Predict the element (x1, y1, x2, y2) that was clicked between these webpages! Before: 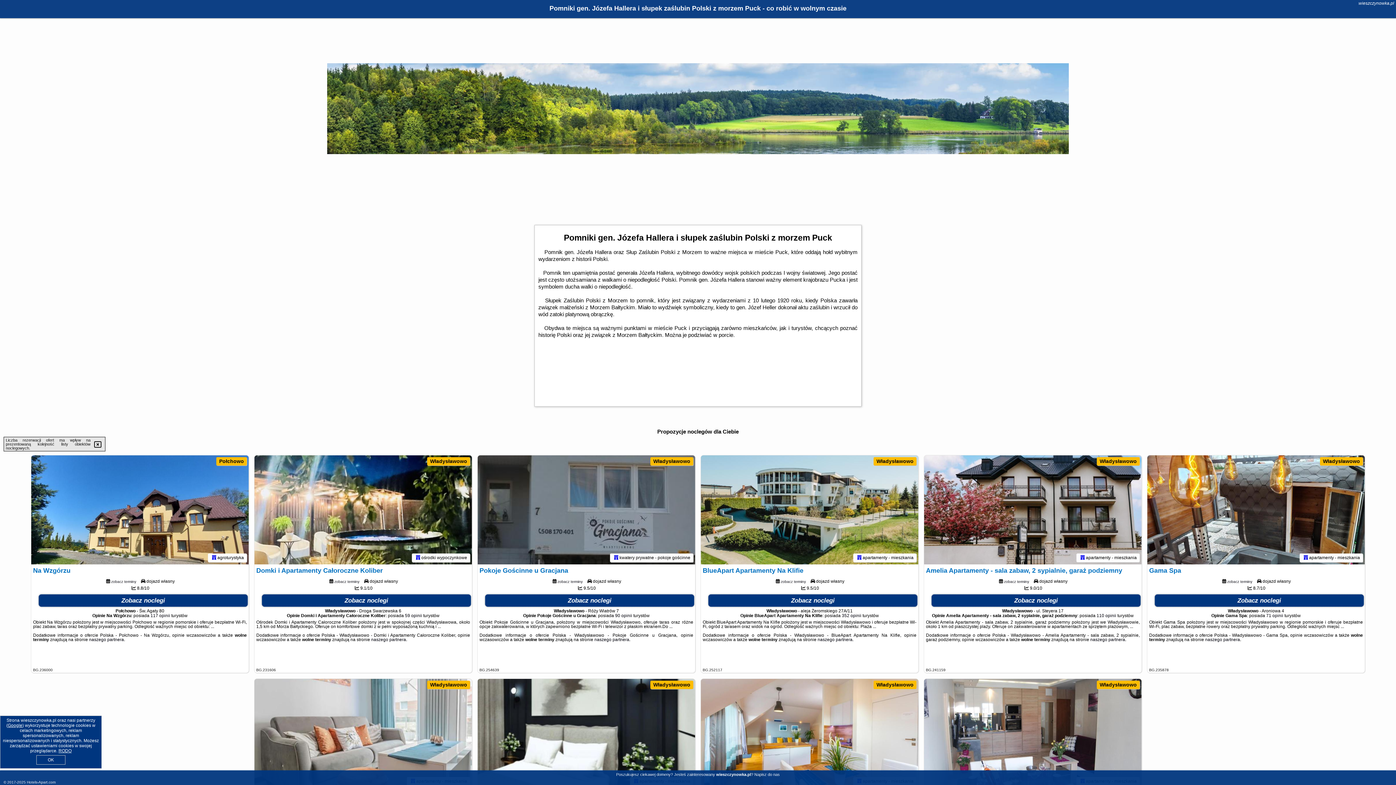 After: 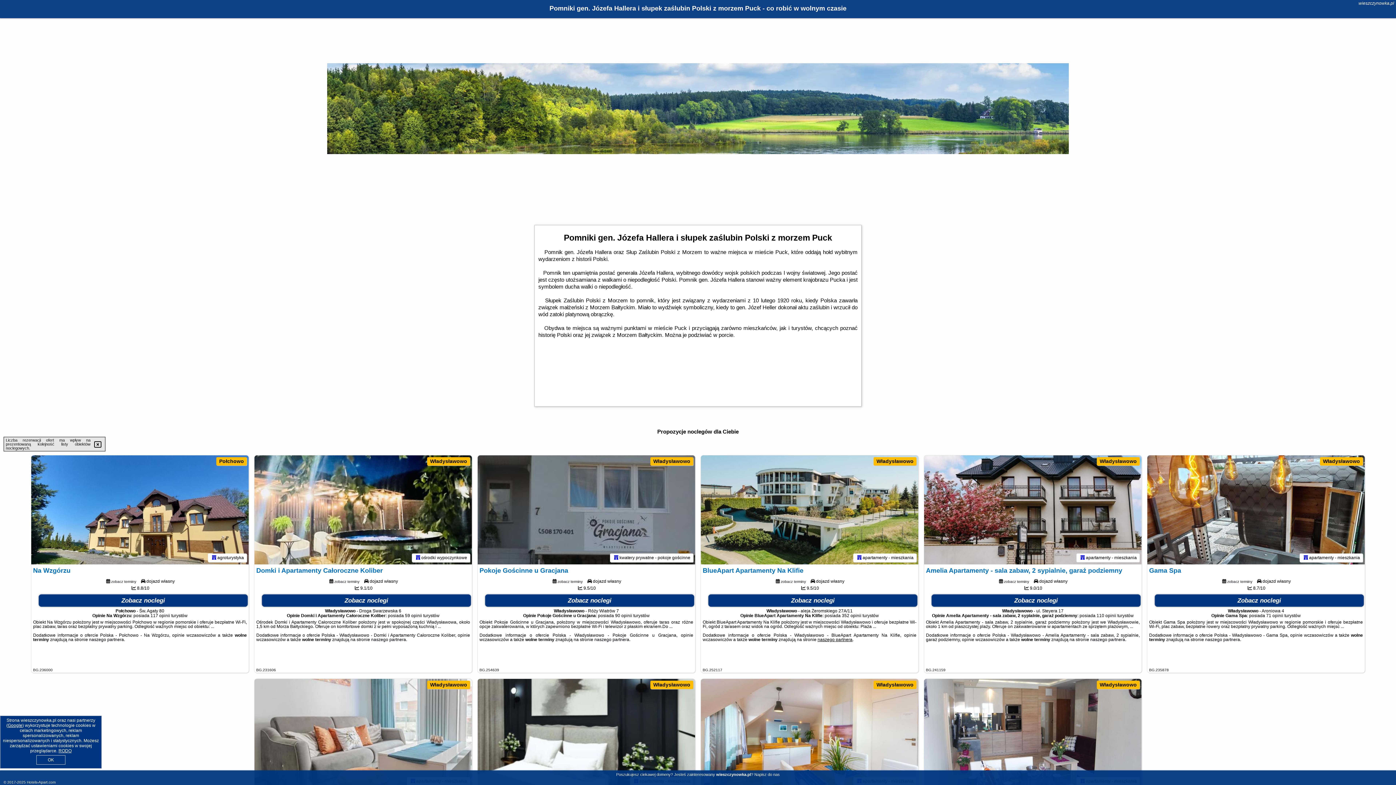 Action: label: naszego partnera bbox: (817, 637, 852, 642)